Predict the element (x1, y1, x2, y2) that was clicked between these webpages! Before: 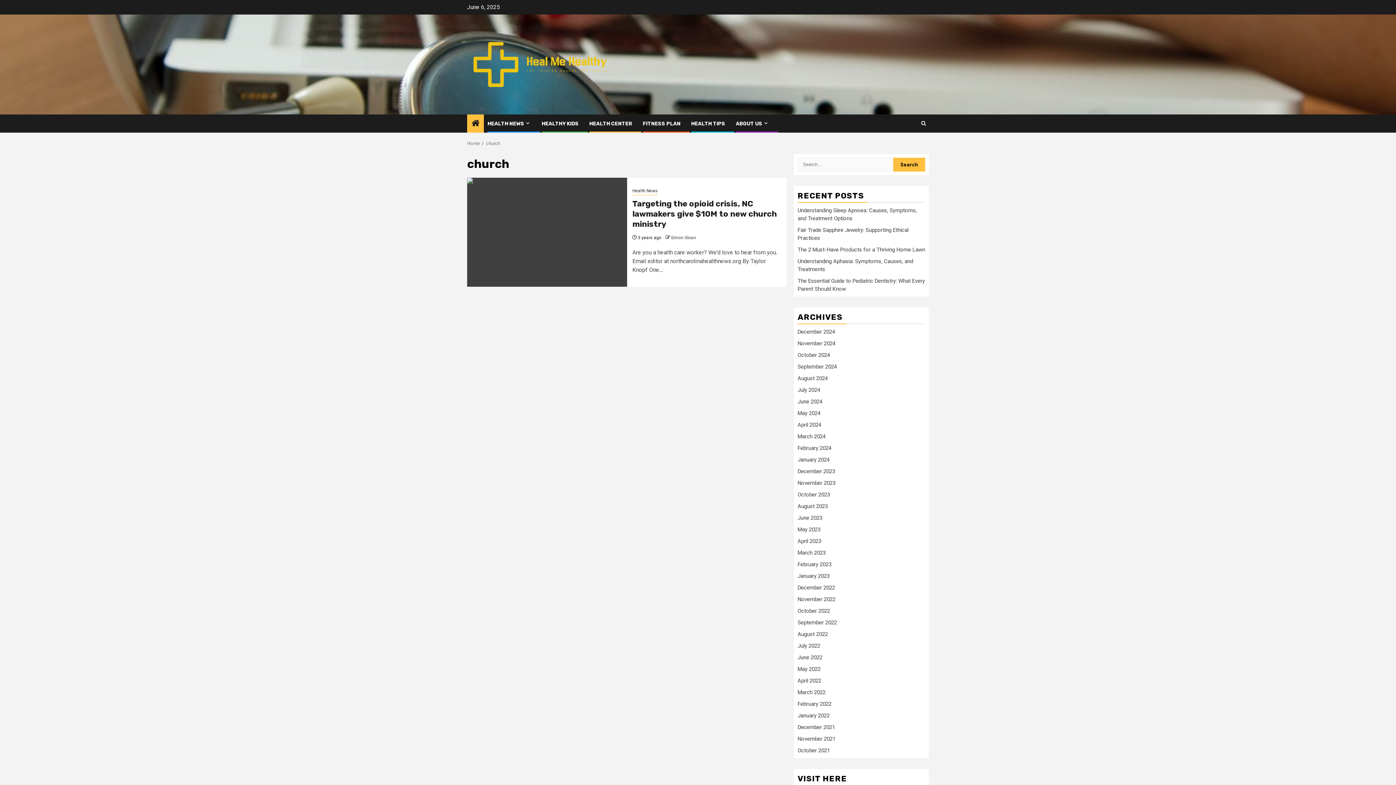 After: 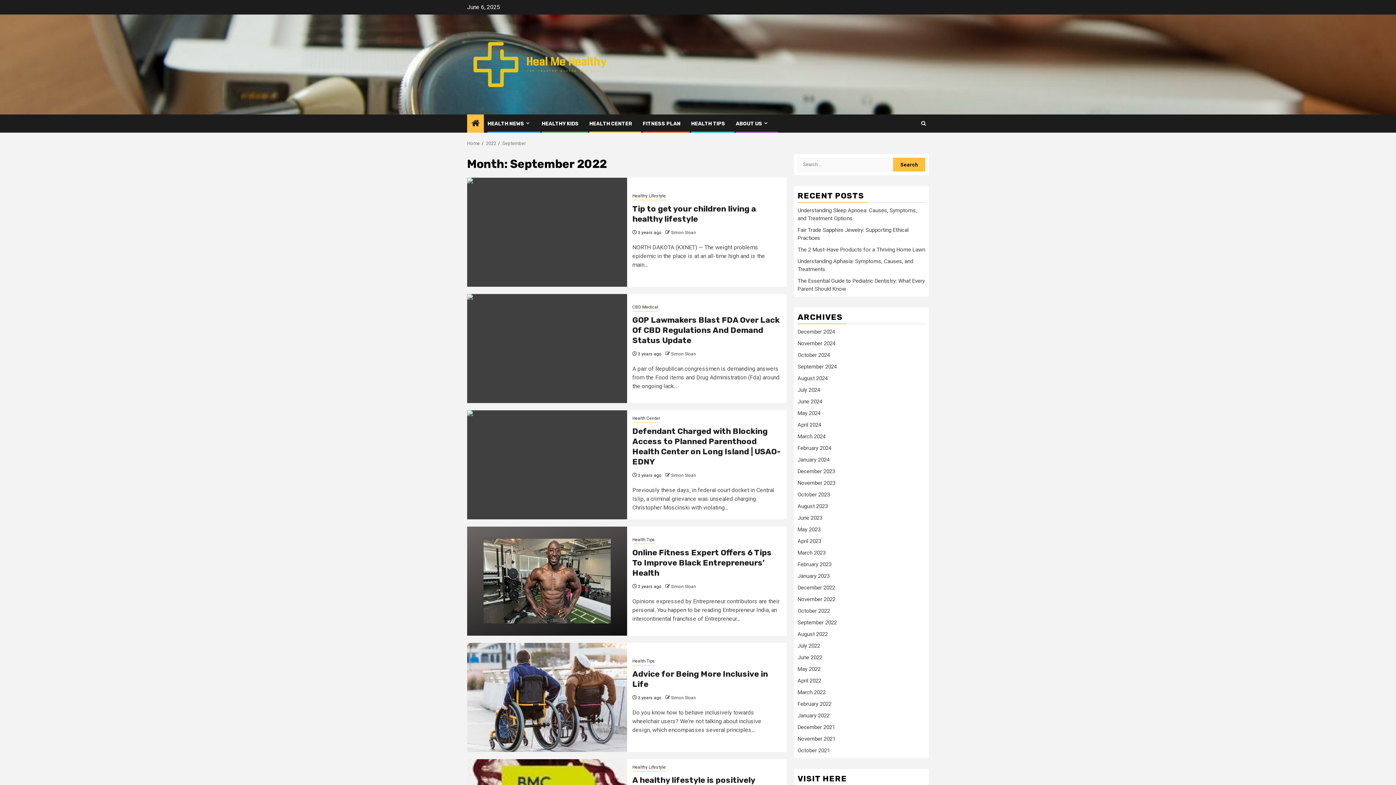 Action: bbox: (797, 619, 837, 626) label: September 2022